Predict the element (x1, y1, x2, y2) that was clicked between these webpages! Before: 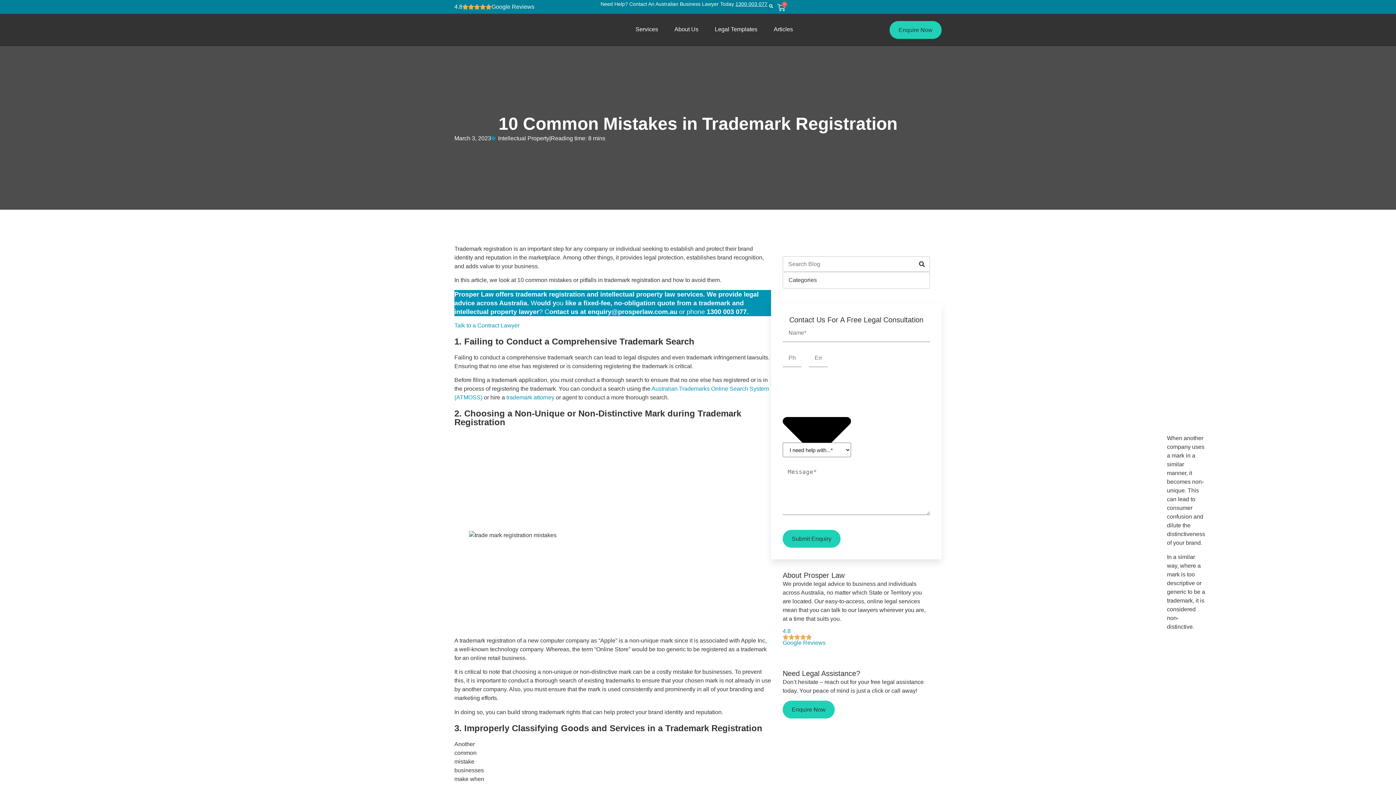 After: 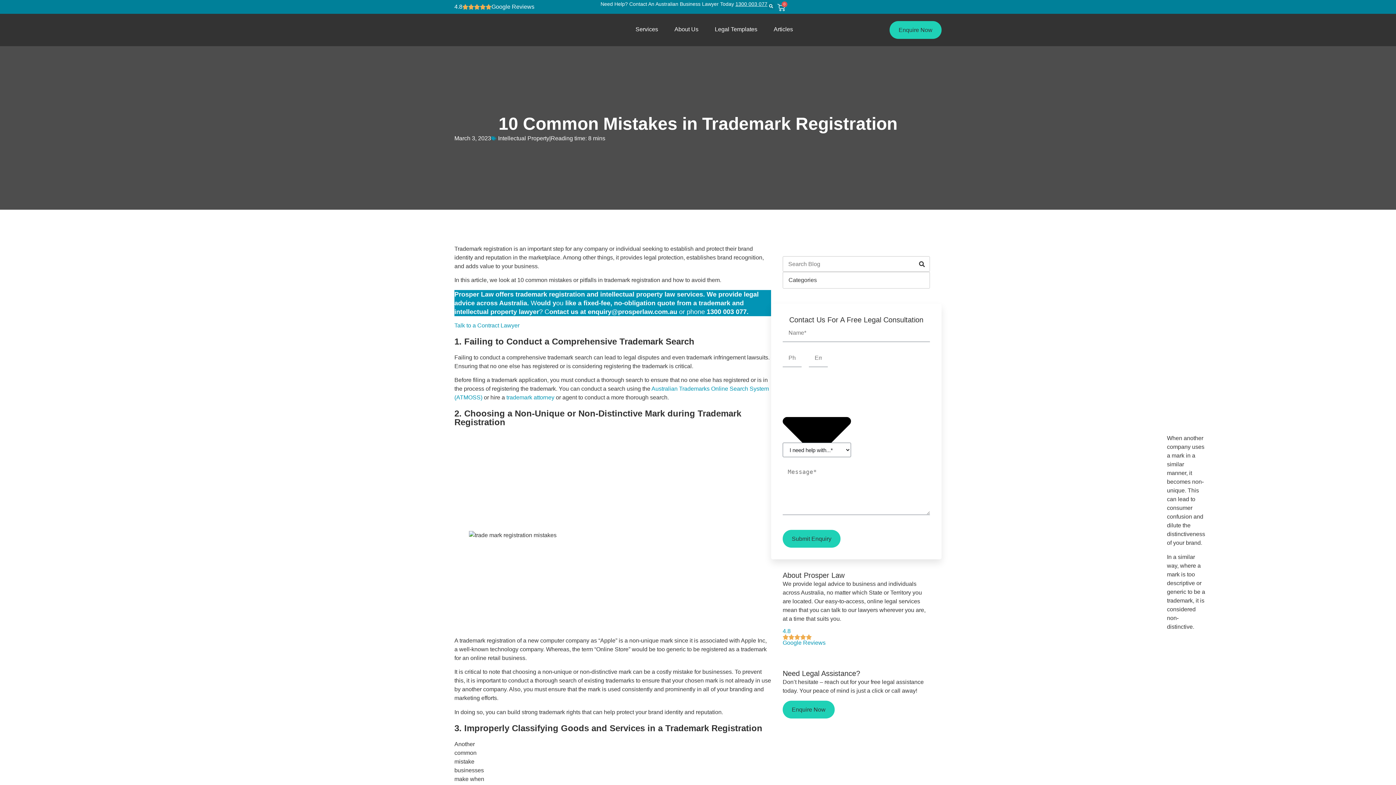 Action: bbox: (454, 4, 576, 9) label: 4.8

Google Reviews